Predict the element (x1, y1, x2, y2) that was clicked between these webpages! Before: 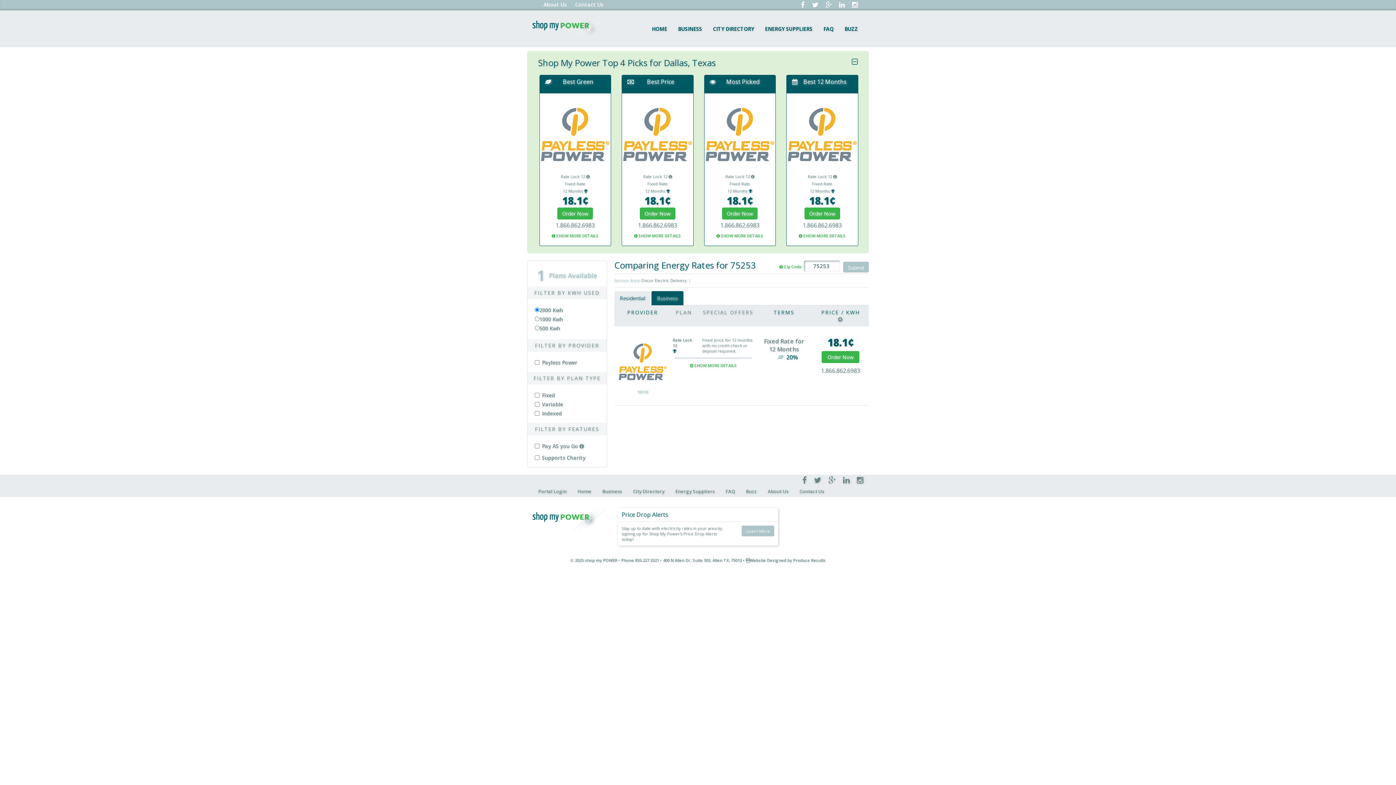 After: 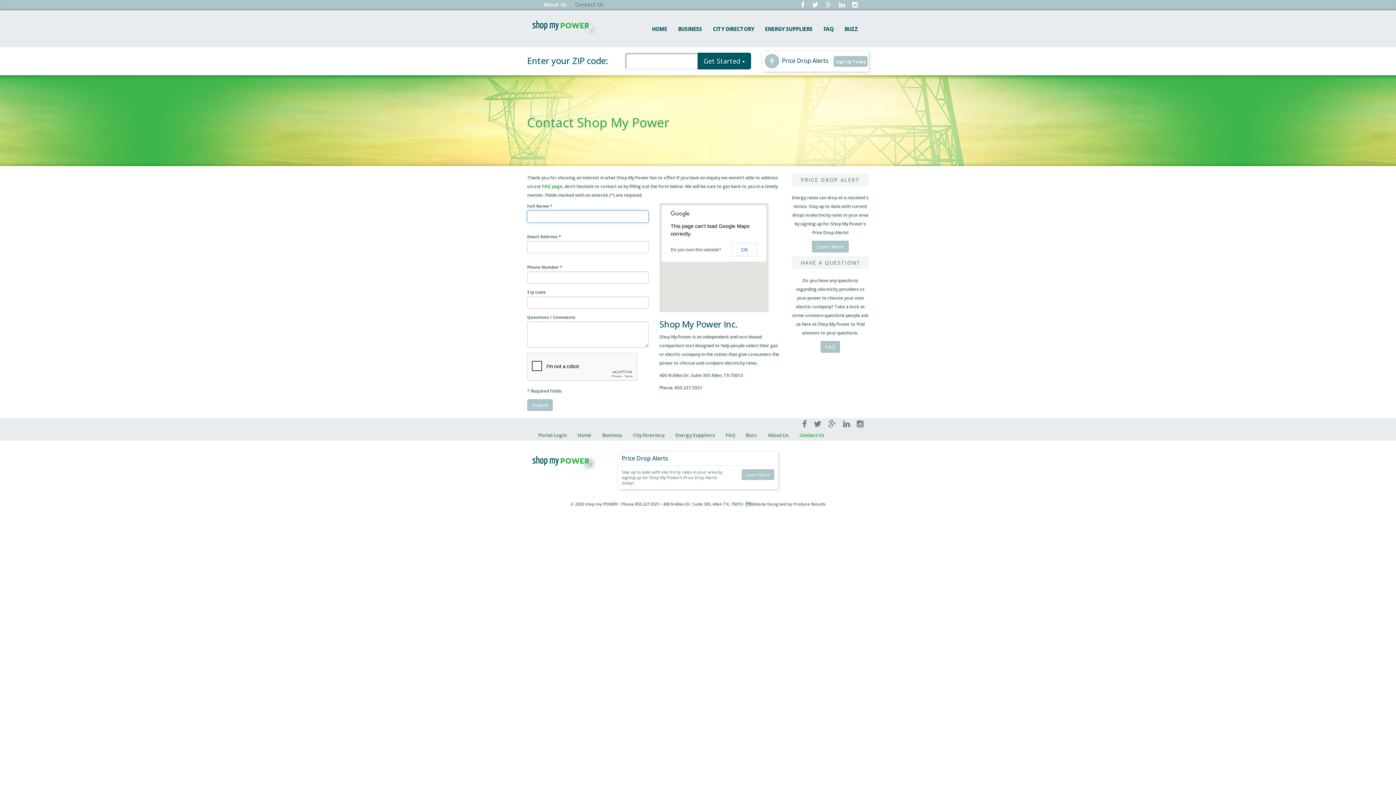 Action: label: Contact Us bbox: (794, 486, 829, 496)